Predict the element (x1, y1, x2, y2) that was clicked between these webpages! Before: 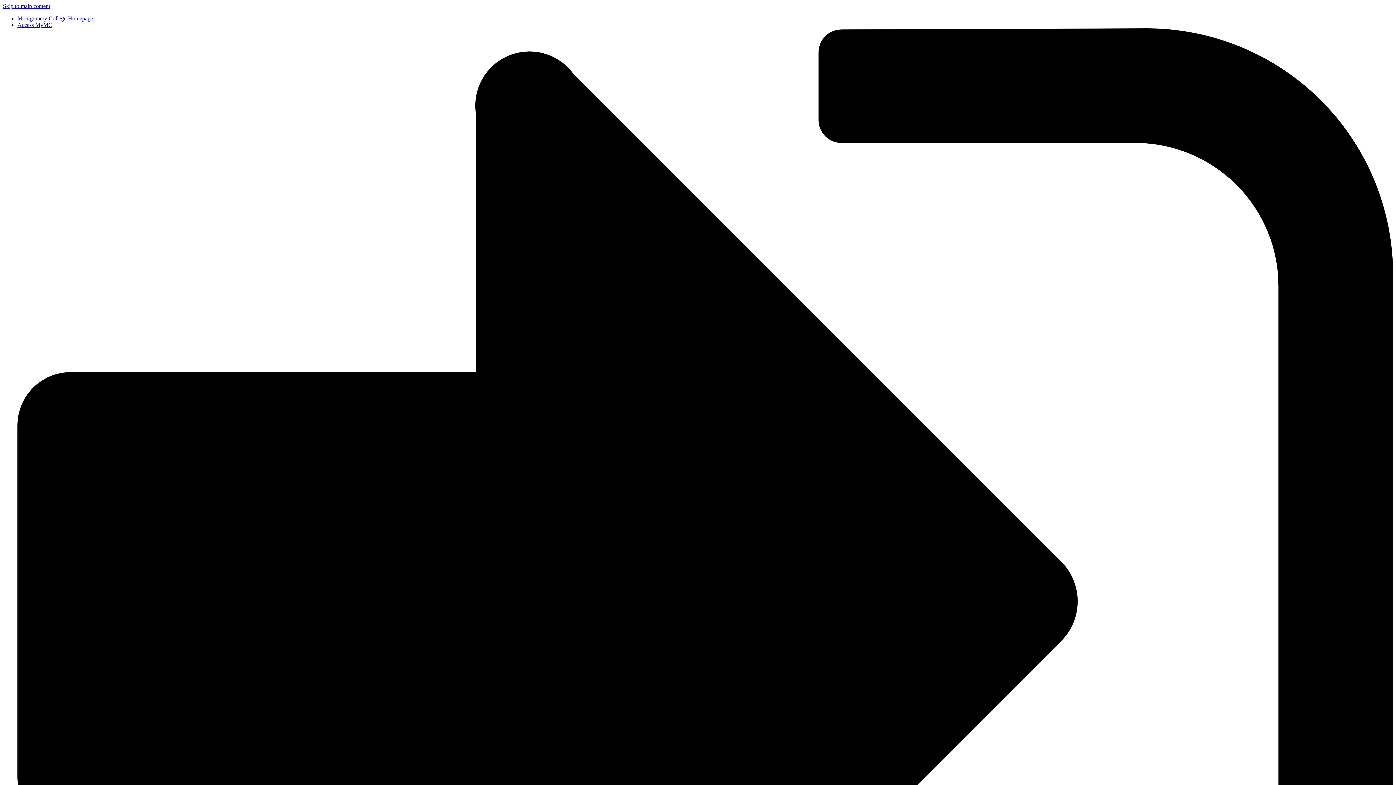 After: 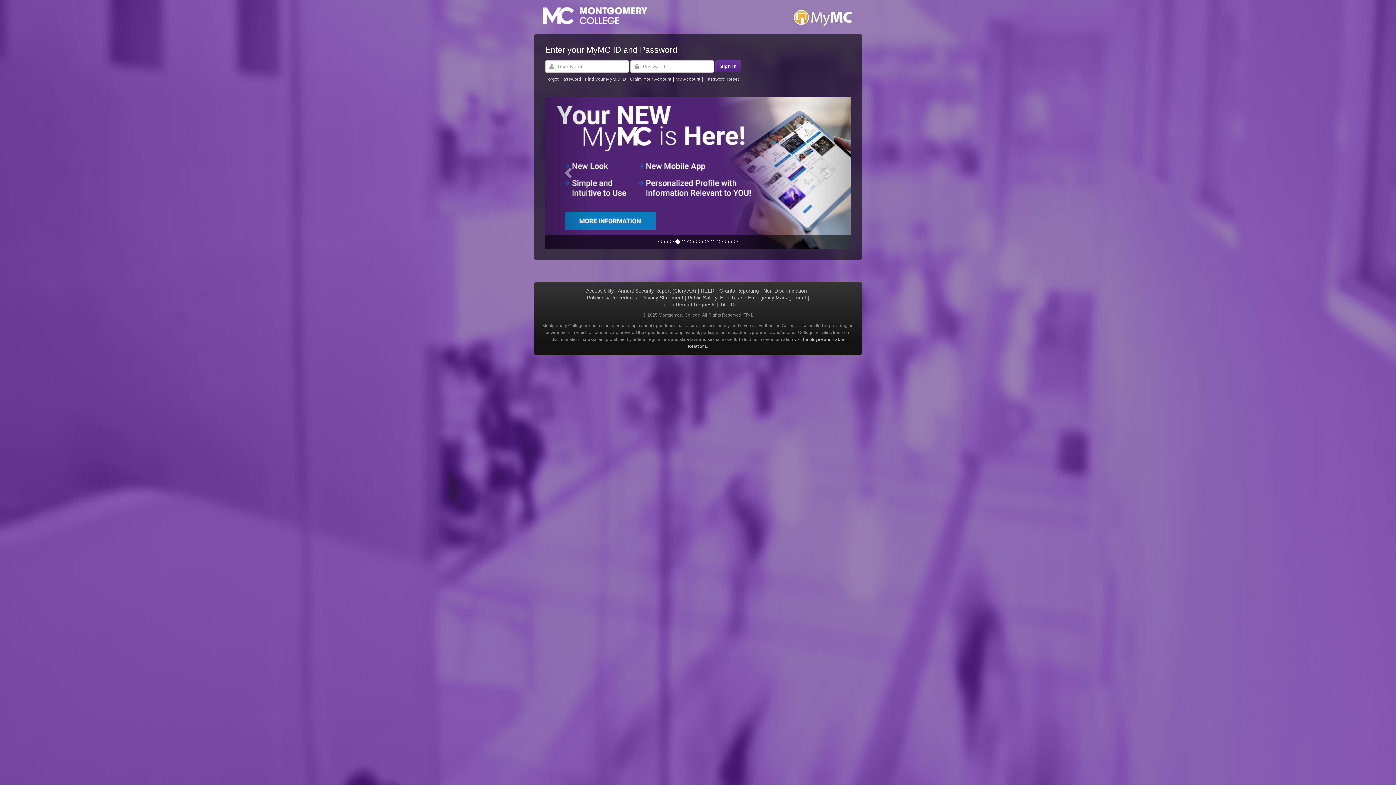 Action: label: Access MyMC bbox: (17, 21, 1393, 1176)